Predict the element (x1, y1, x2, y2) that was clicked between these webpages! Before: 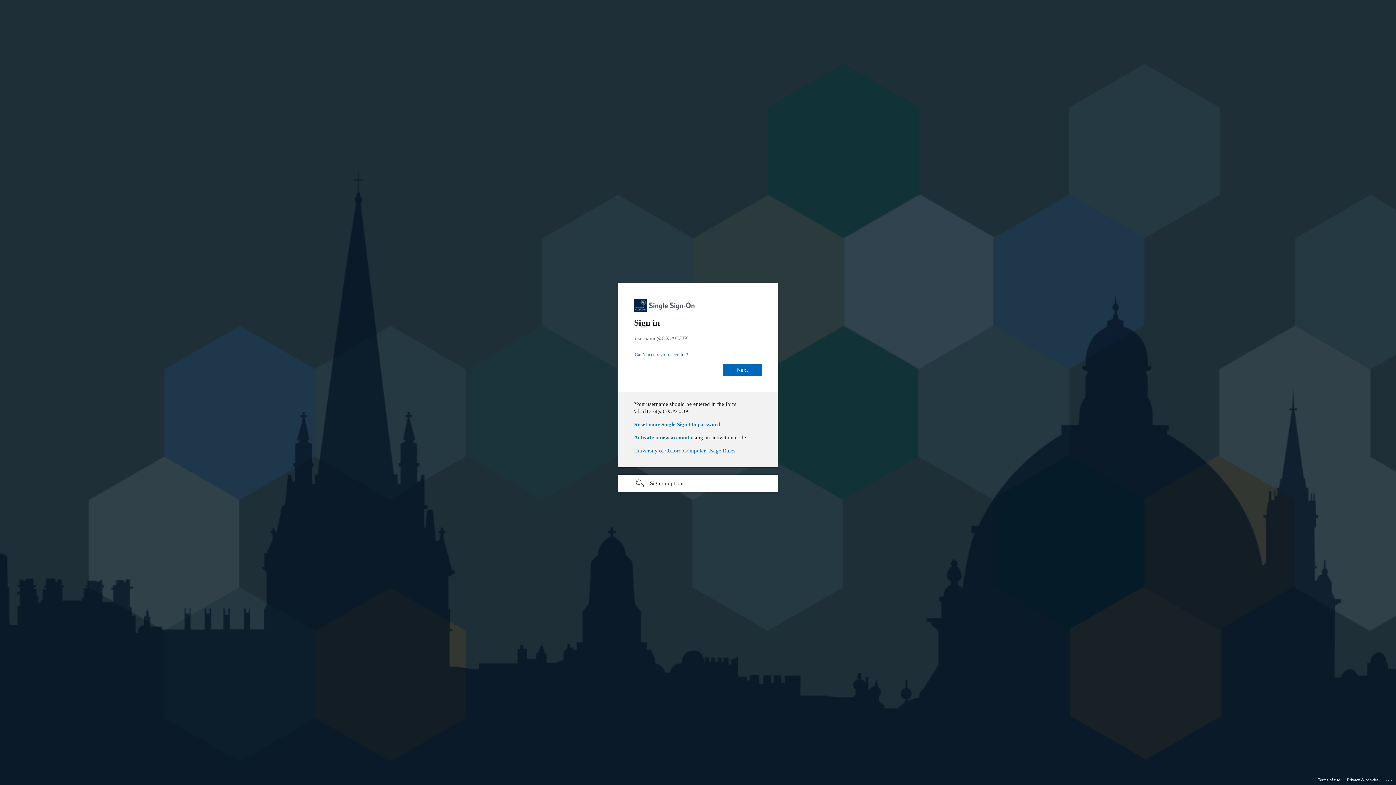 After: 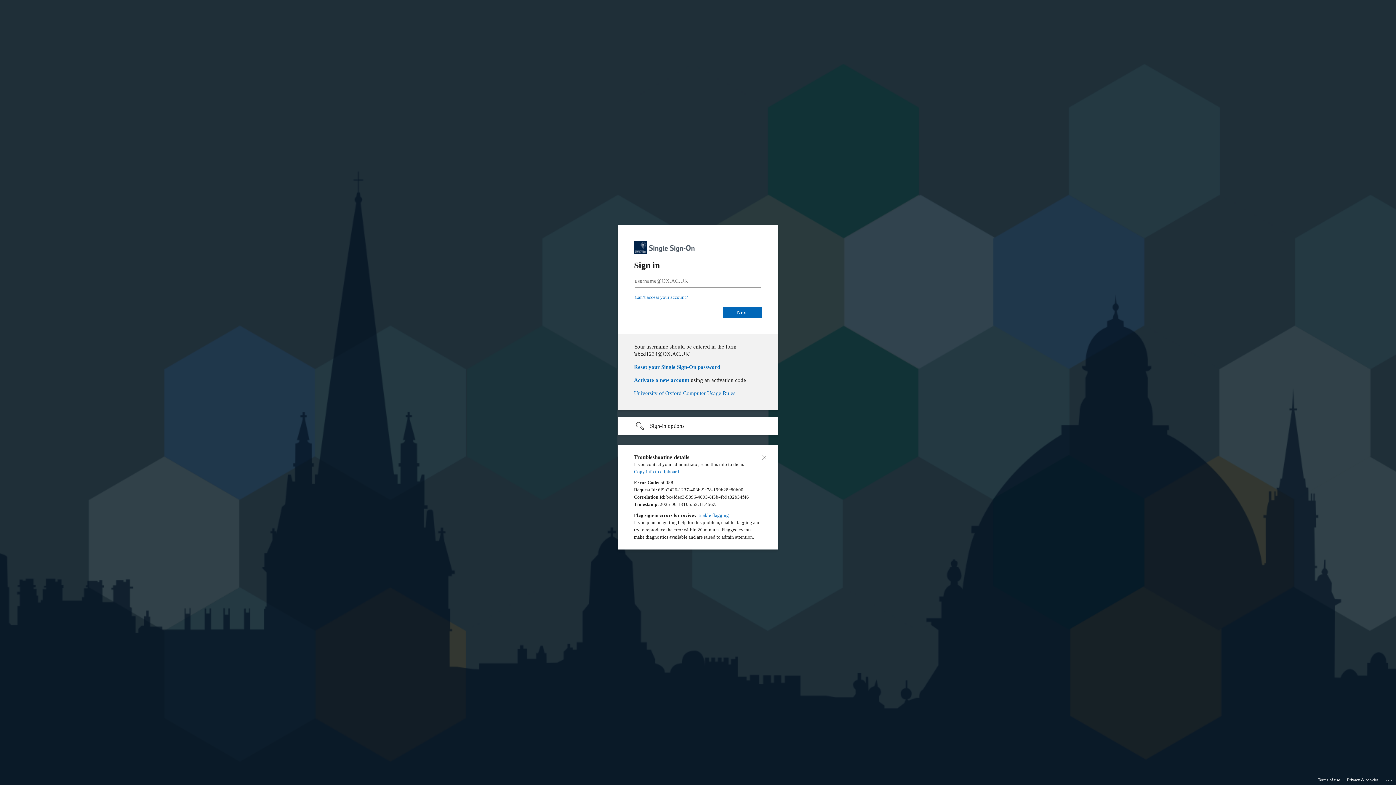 Action: label: Click here for troubleshooting information bbox: (1385, 775, 1393, 783)